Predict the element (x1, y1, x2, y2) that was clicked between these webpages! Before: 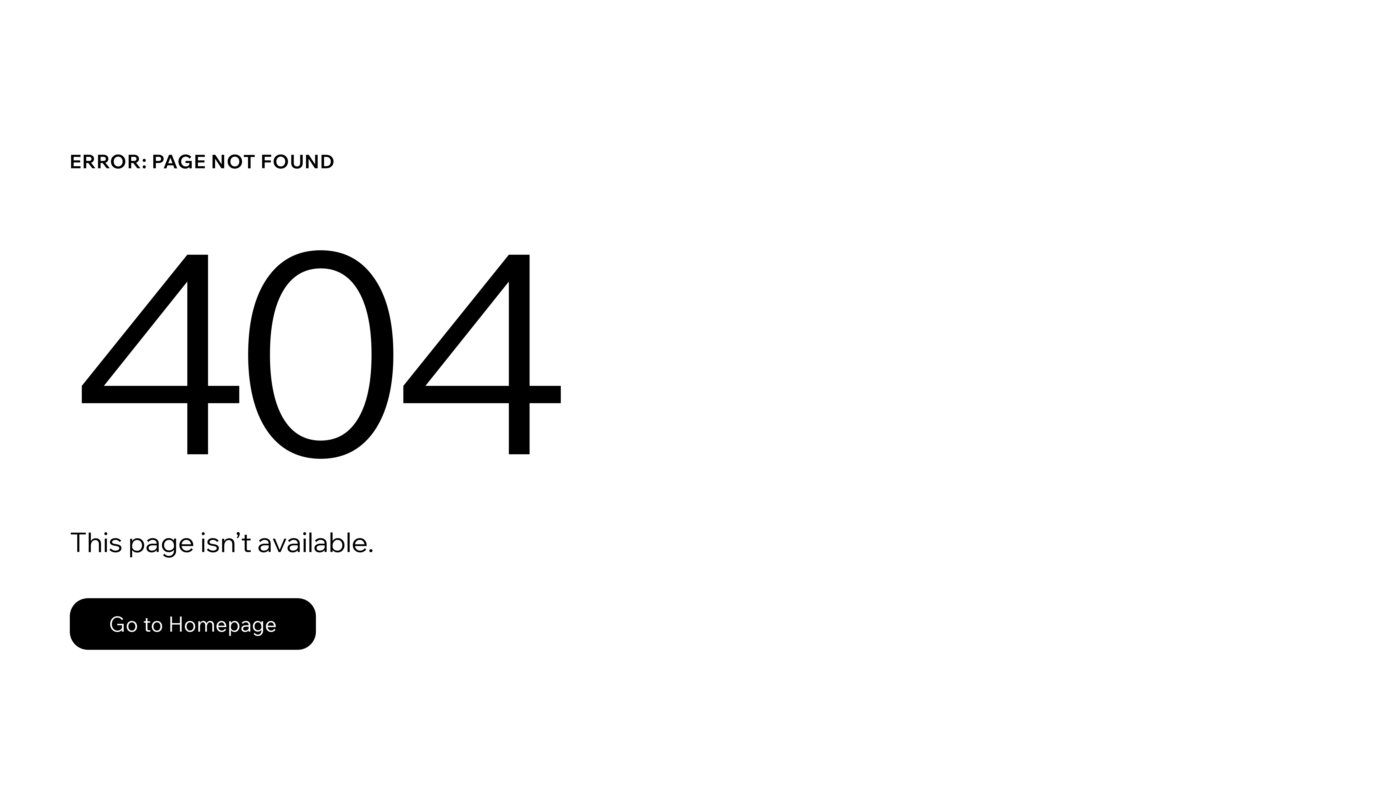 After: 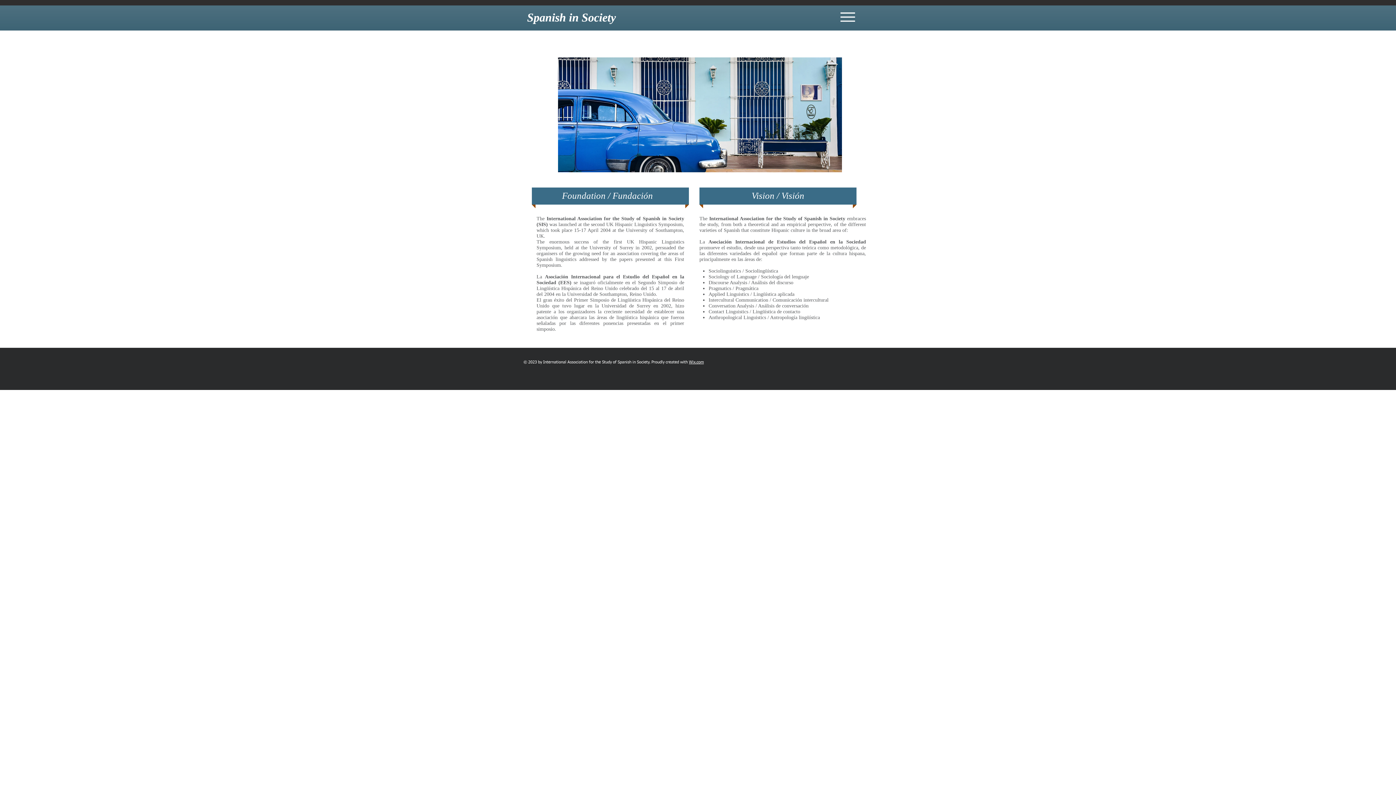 Action: bbox: (69, 598, 316, 650) label: Go to Homepage